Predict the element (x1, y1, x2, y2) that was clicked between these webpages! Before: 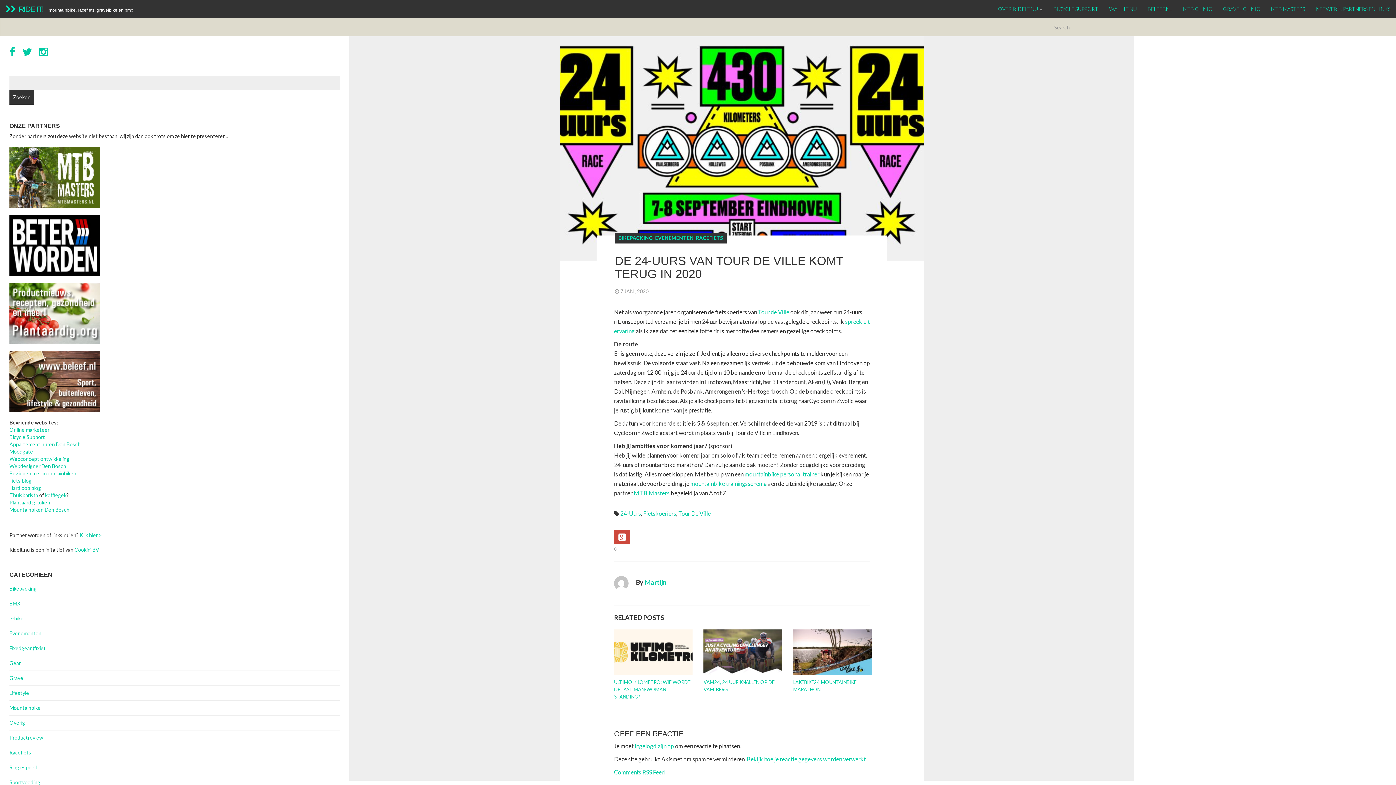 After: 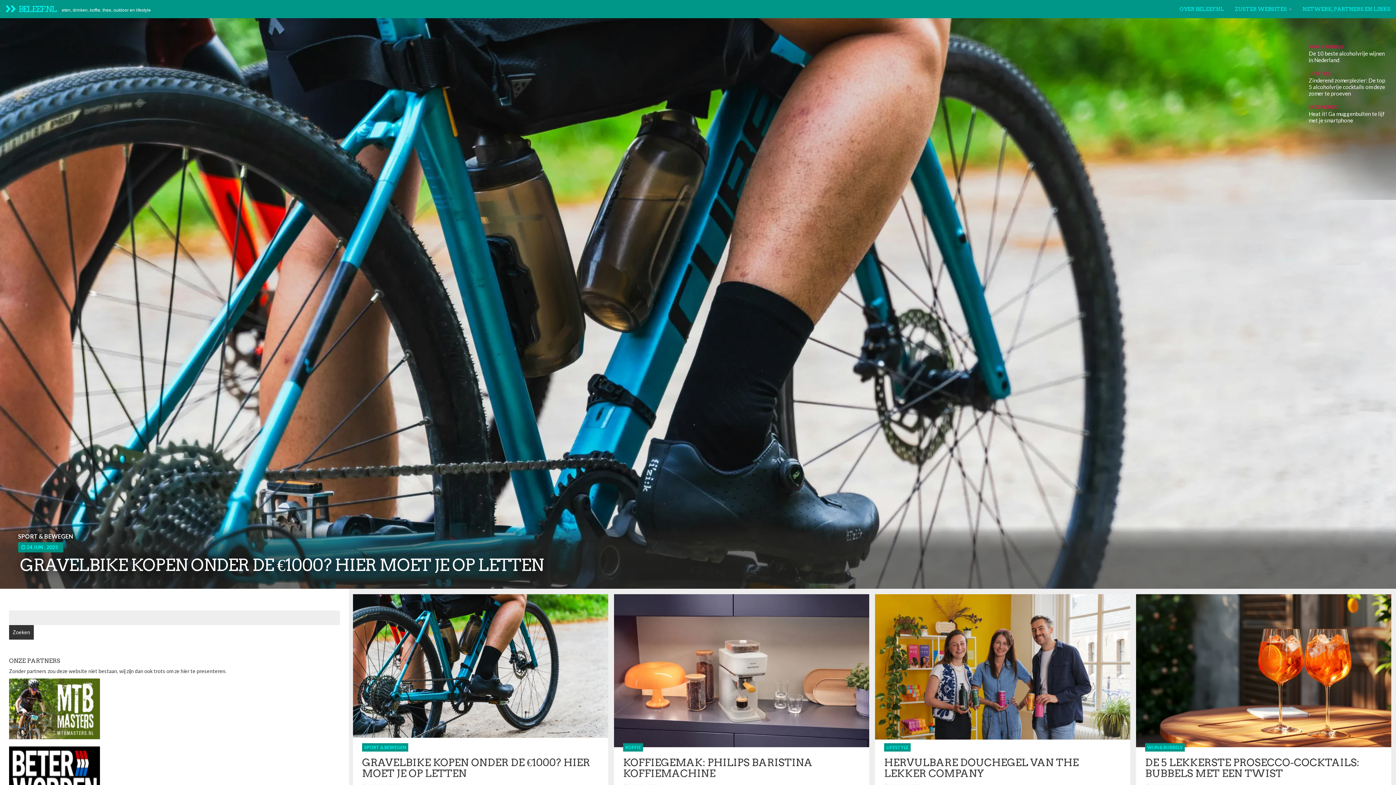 Action: bbox: (1142, 0, 1177, 18) label: BELEEF.NL